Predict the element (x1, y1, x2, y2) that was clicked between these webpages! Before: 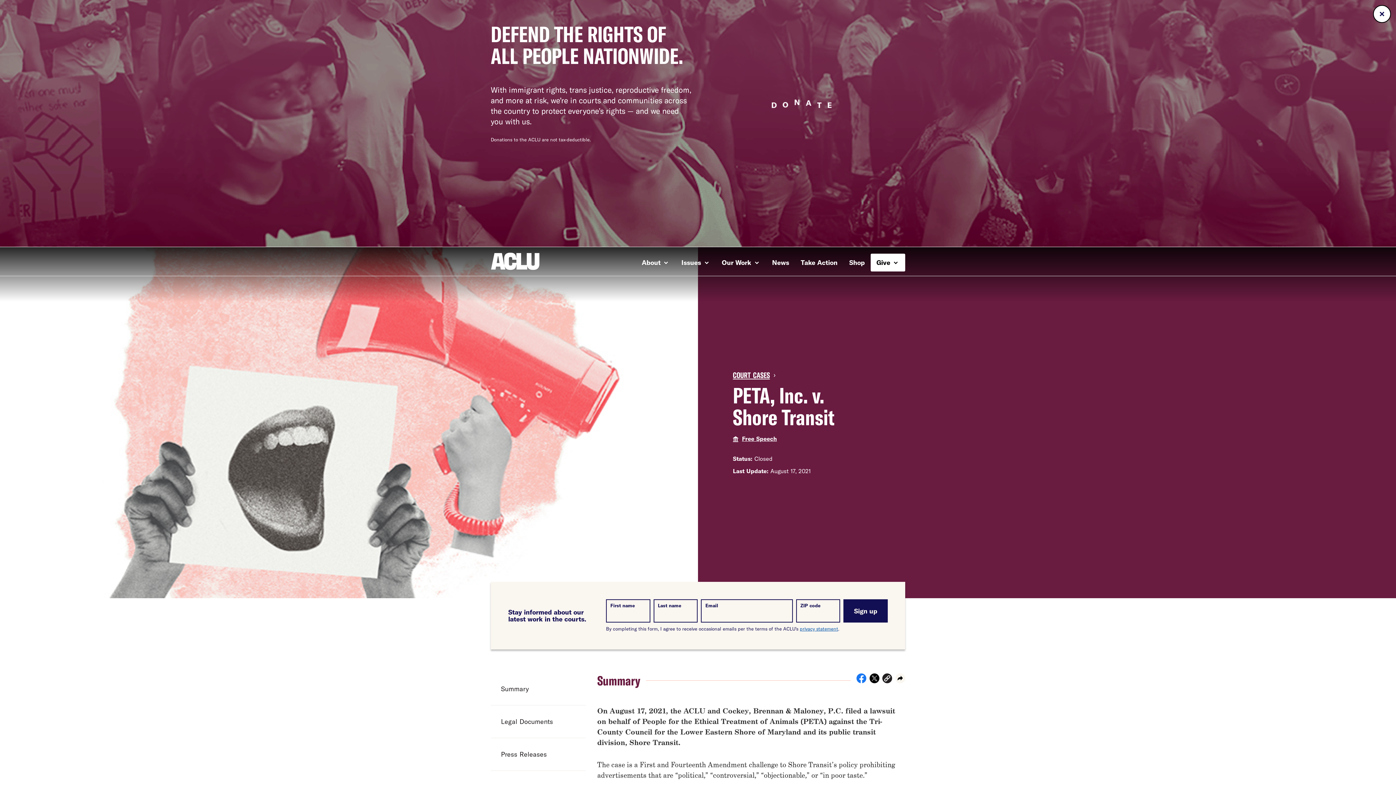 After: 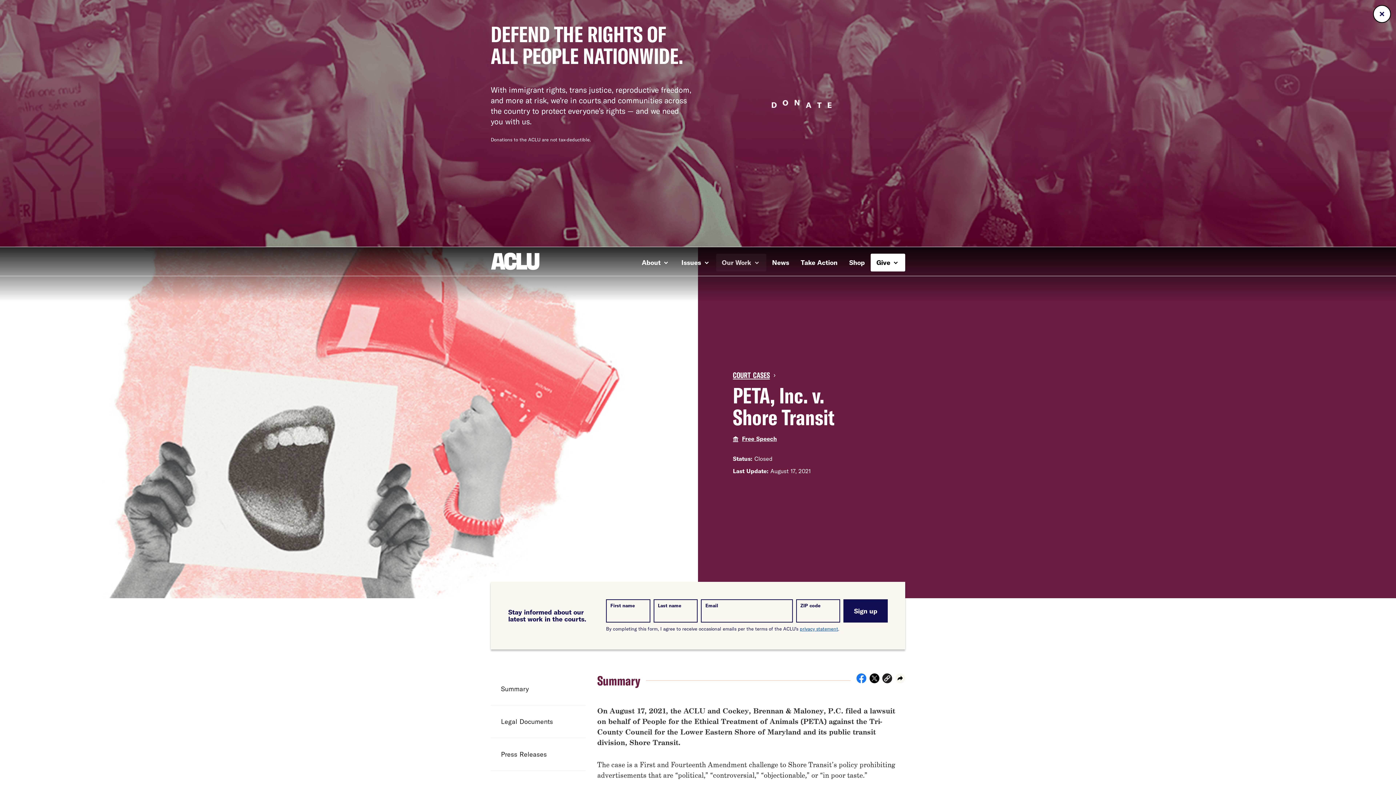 Action: label: Our Work  bbox: (716, 253, 766, 271)